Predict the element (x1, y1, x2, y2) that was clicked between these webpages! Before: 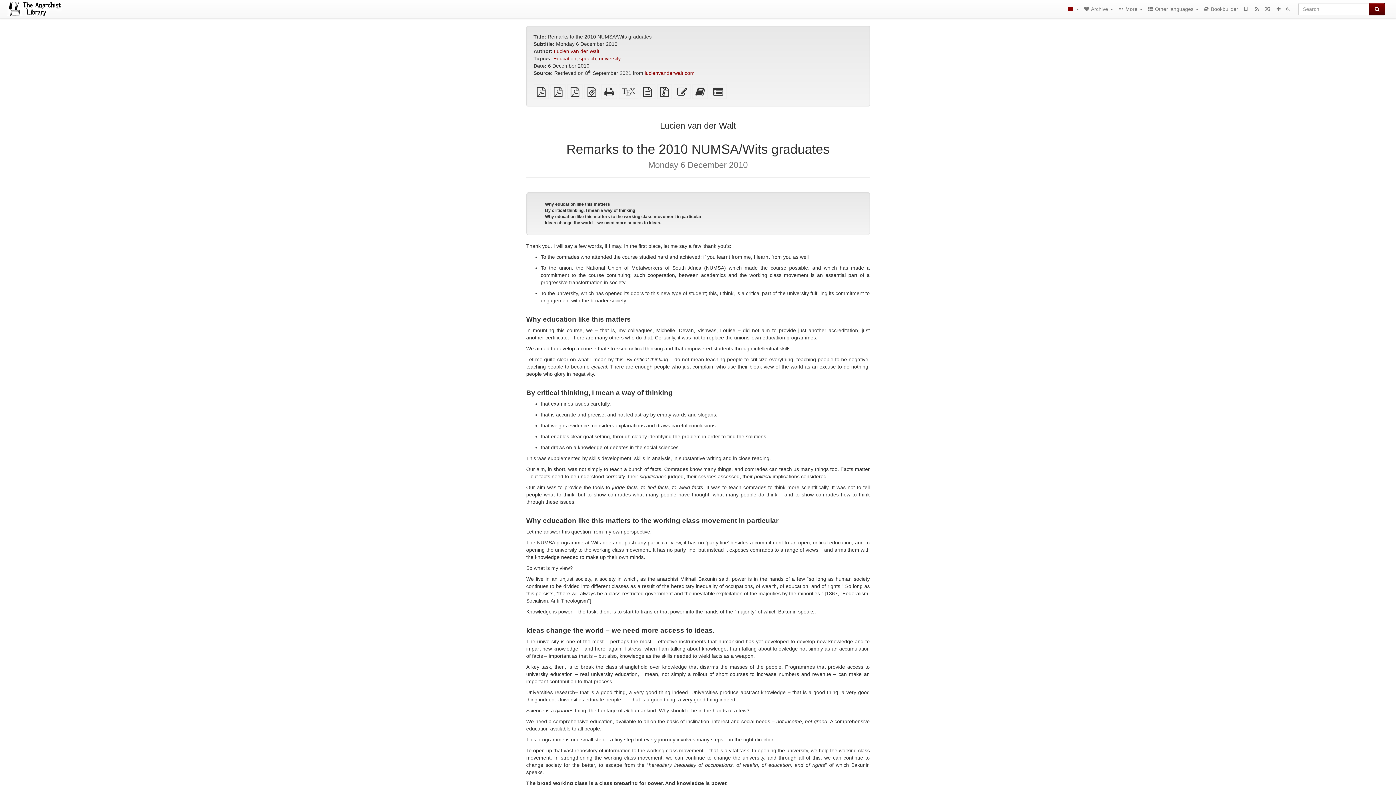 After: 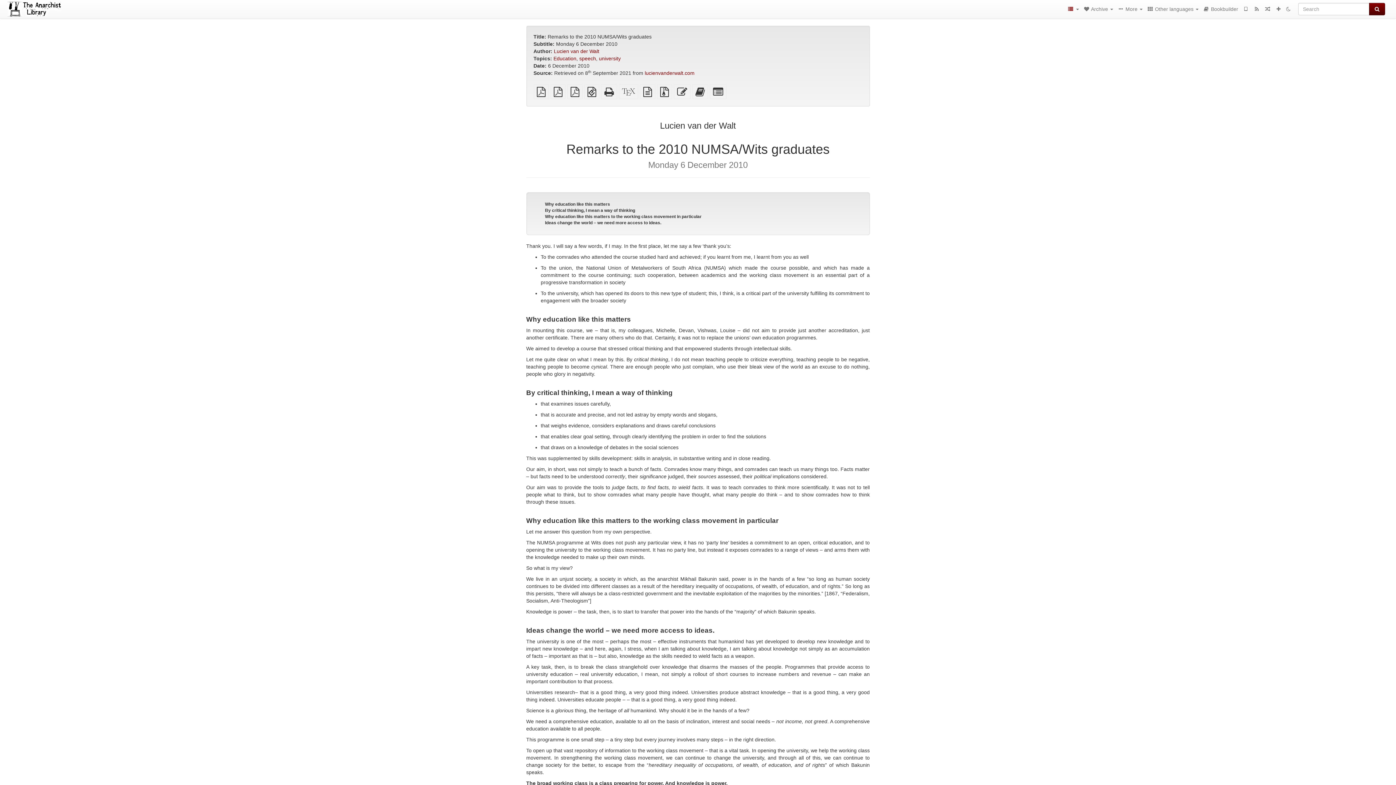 Action: bbox: (567, 90, 582, 96) label: Letter imposed PDF